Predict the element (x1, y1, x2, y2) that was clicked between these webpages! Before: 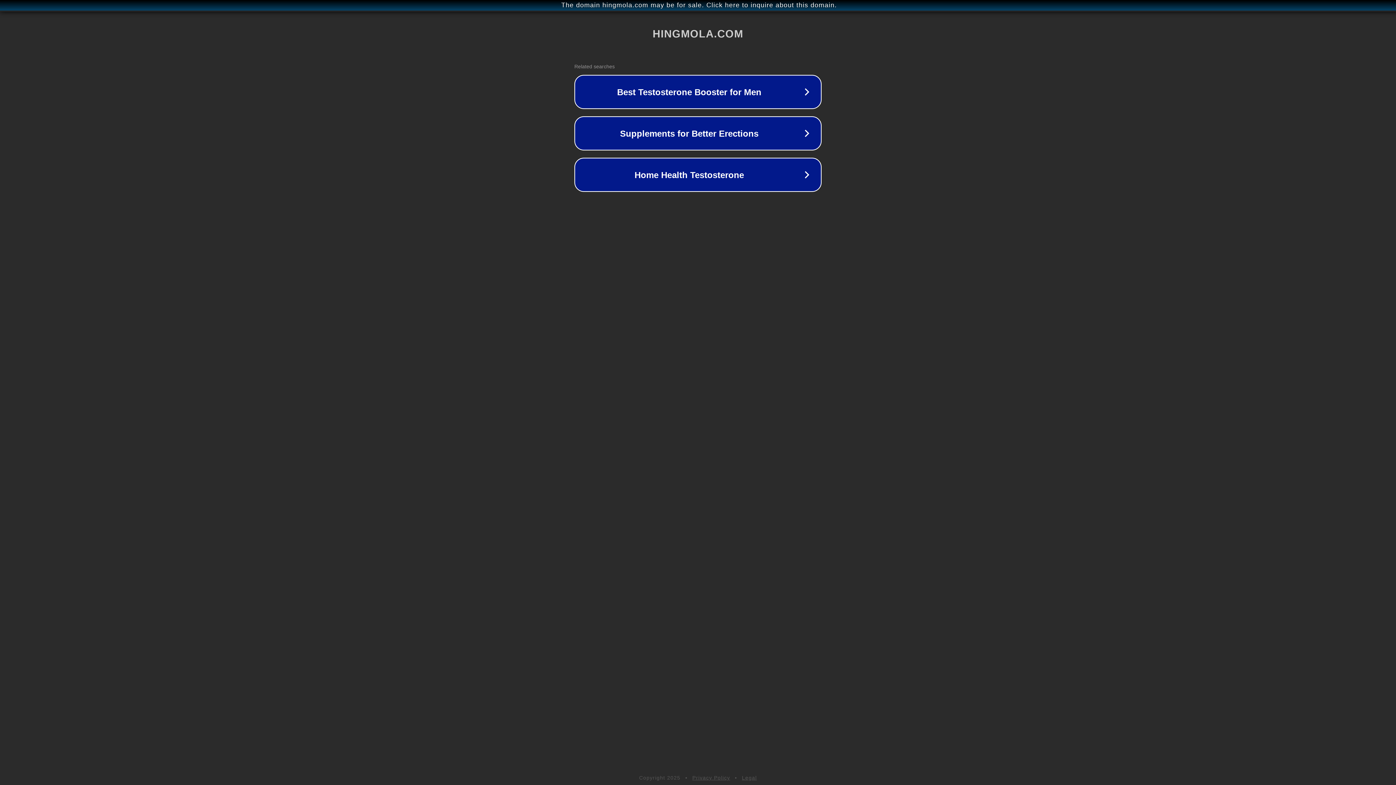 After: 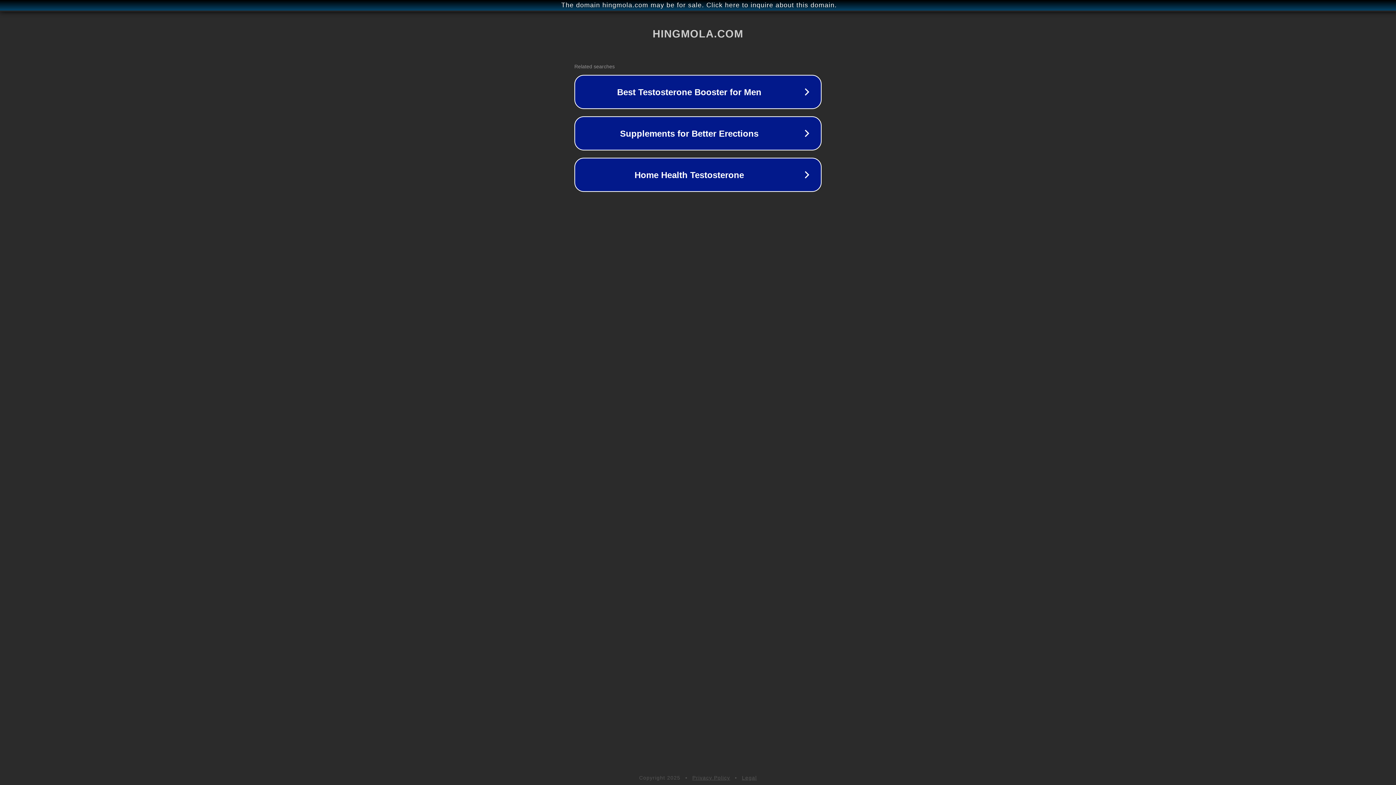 Action: bbox: (692, 775, 730, 781) label: Privacy Policy